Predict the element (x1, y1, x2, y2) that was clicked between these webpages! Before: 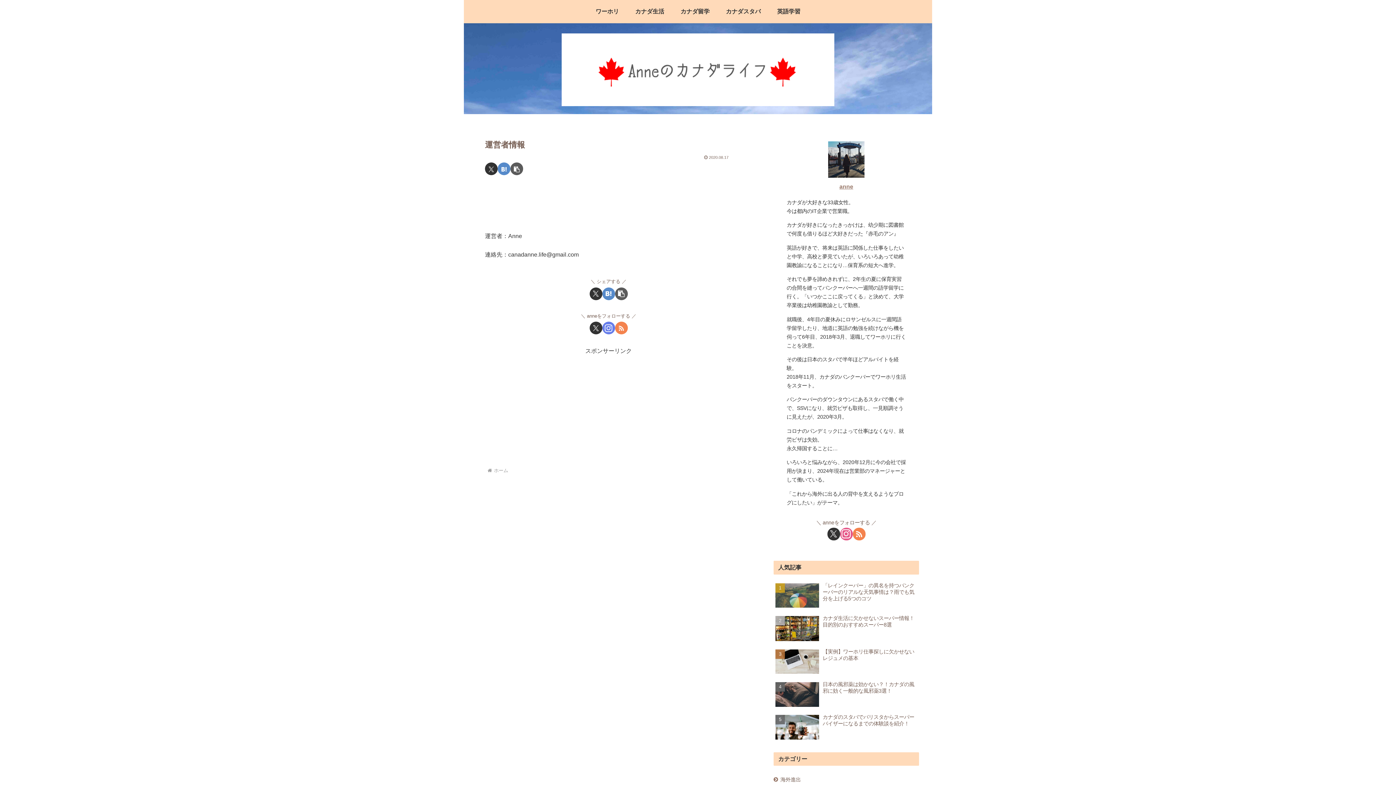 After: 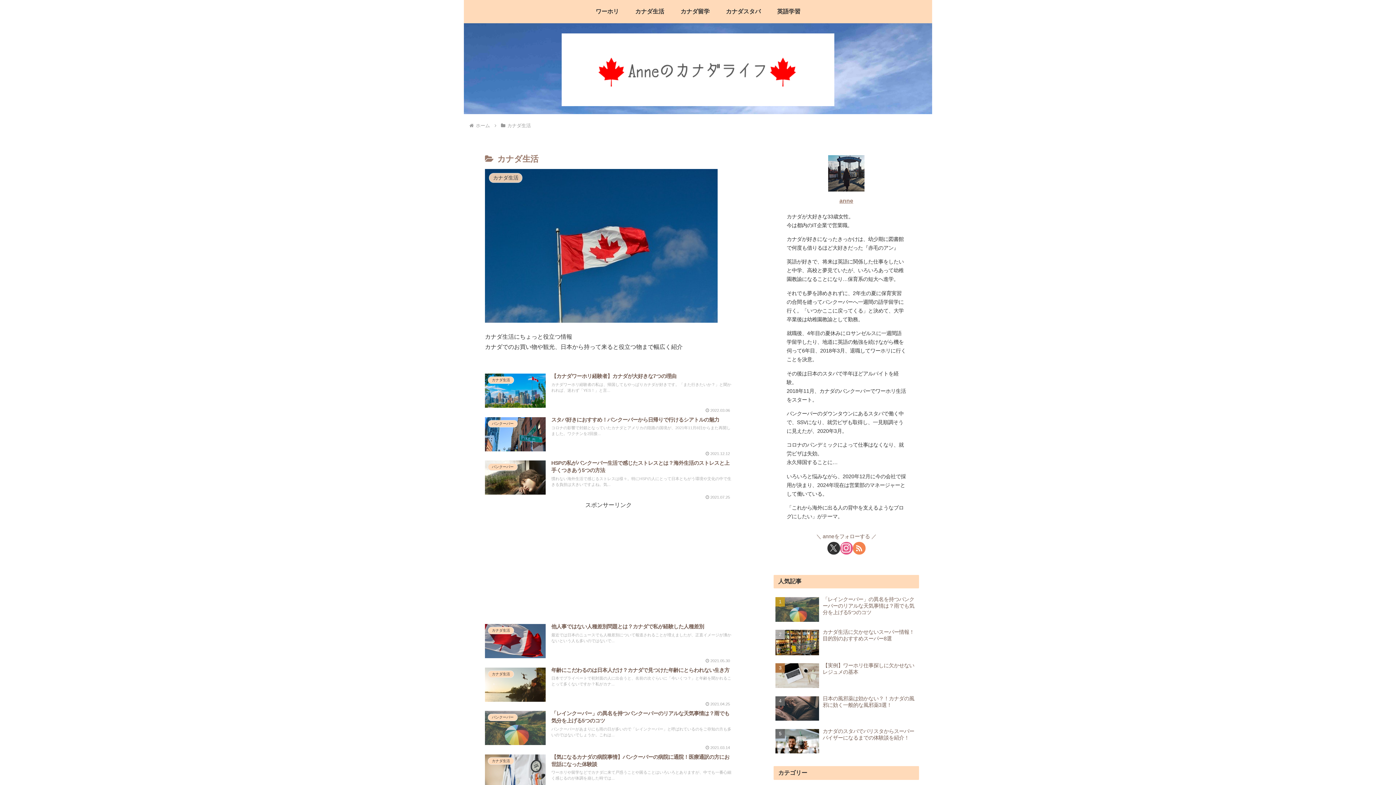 Action: label: カナダ生活 bbox: (627, 0, 672, 23)